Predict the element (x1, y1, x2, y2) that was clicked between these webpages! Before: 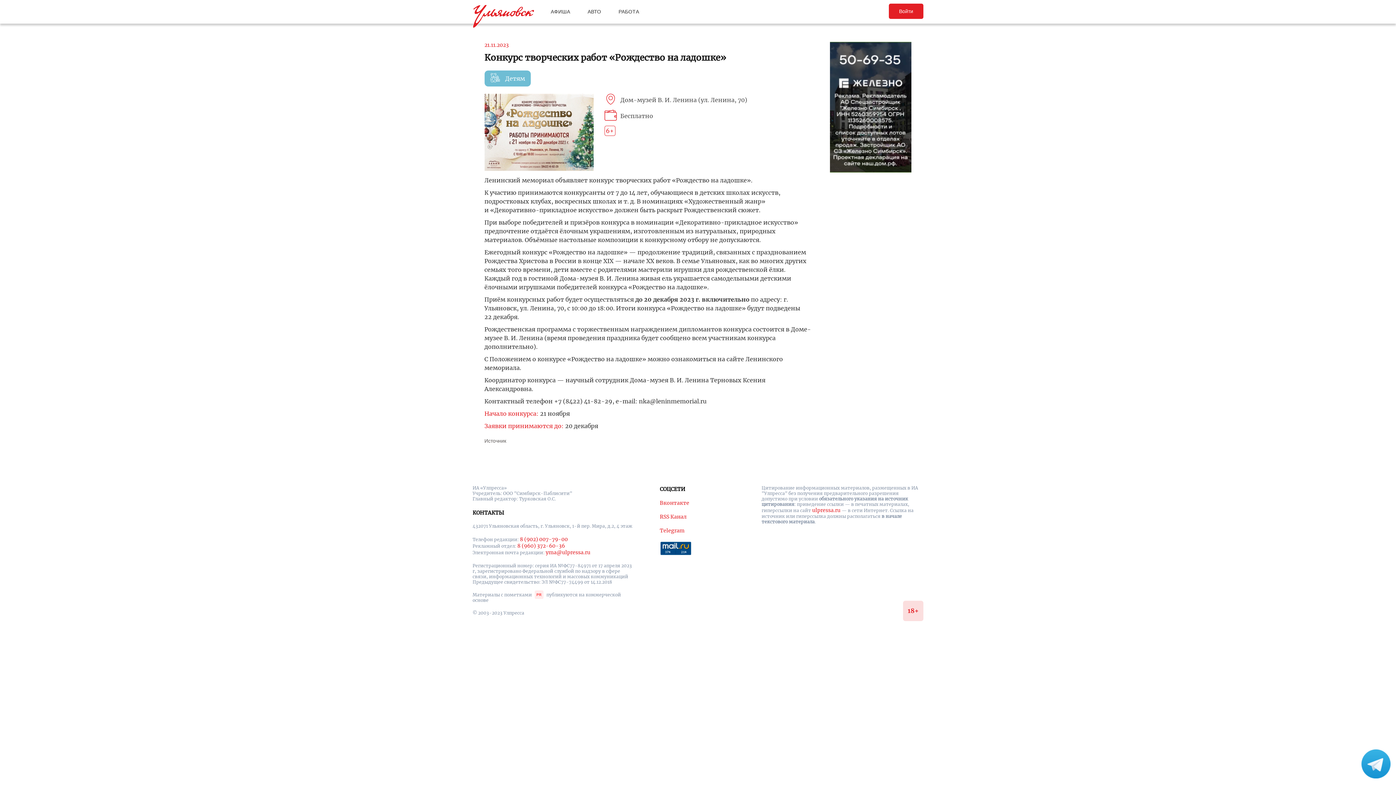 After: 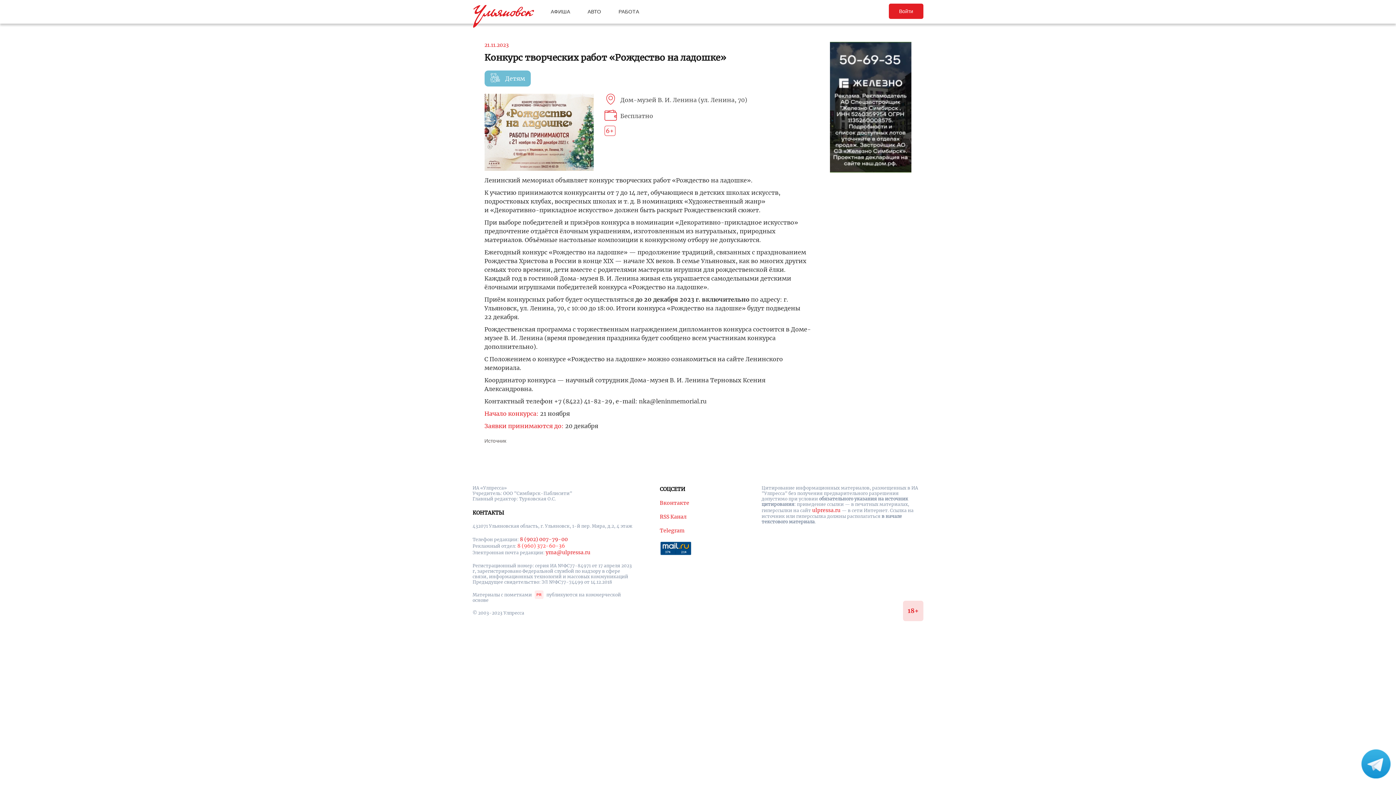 Action: bbox: (517, 542, 565, 549) label: 8 (960) 372-60-36